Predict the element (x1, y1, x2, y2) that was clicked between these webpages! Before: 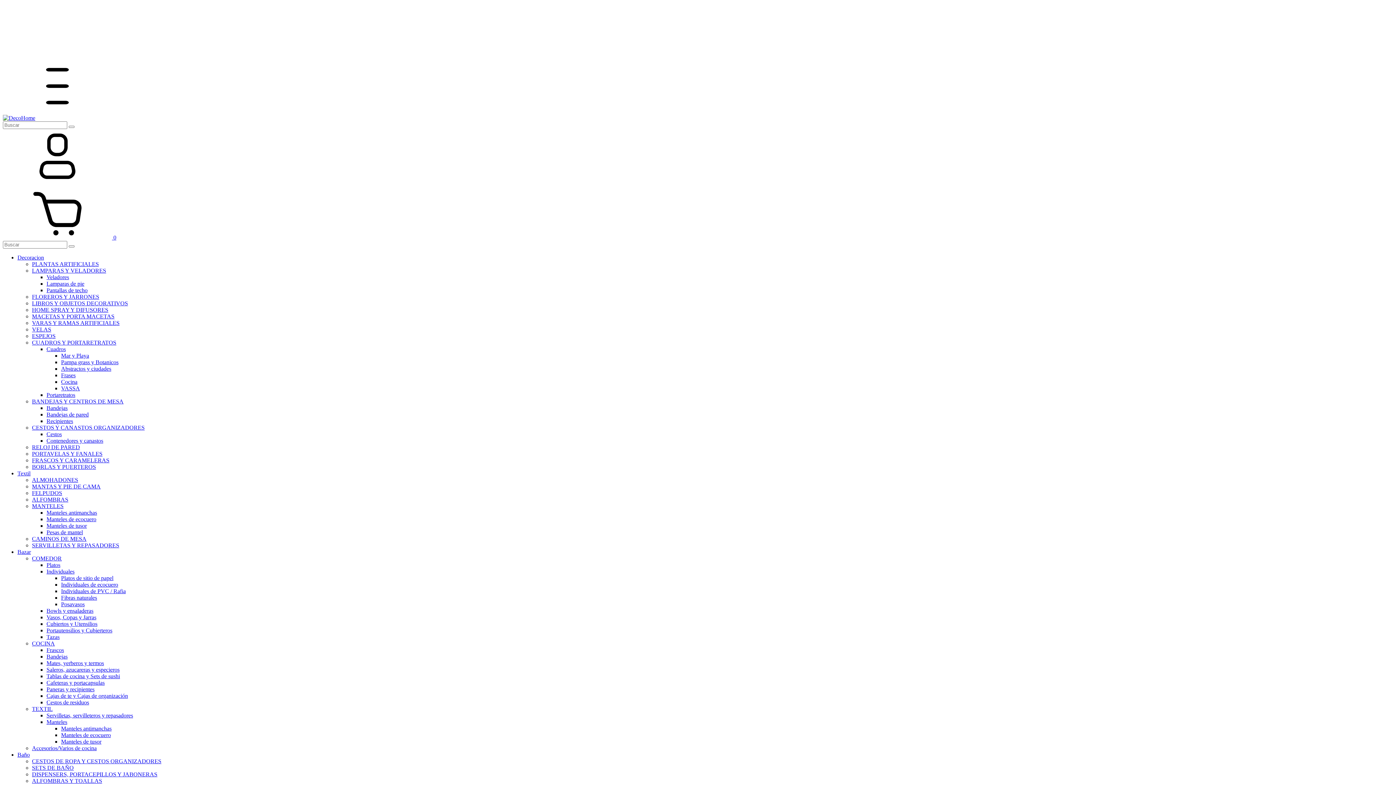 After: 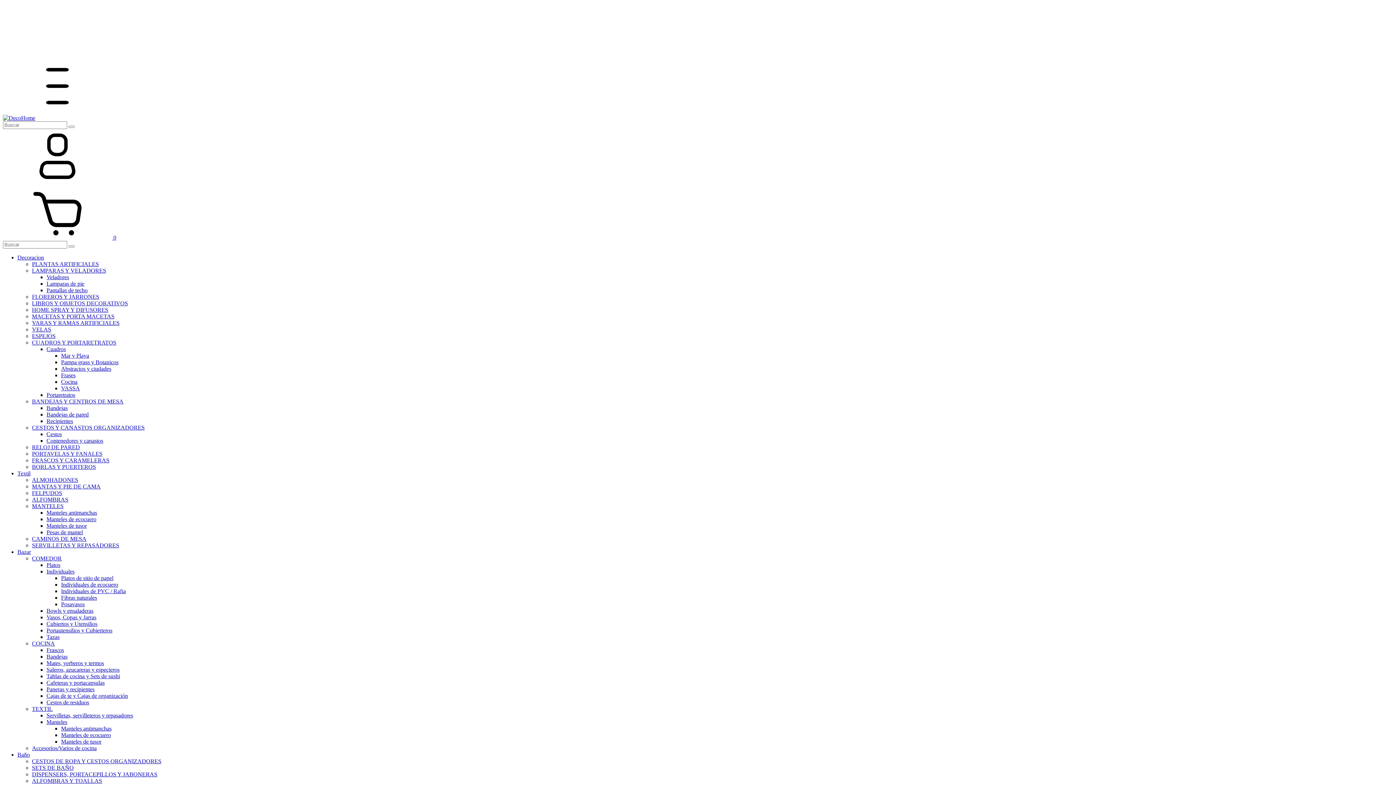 Action: bbox: (32, 450, 102, 457) label: PORTAVELAS Y FANALES